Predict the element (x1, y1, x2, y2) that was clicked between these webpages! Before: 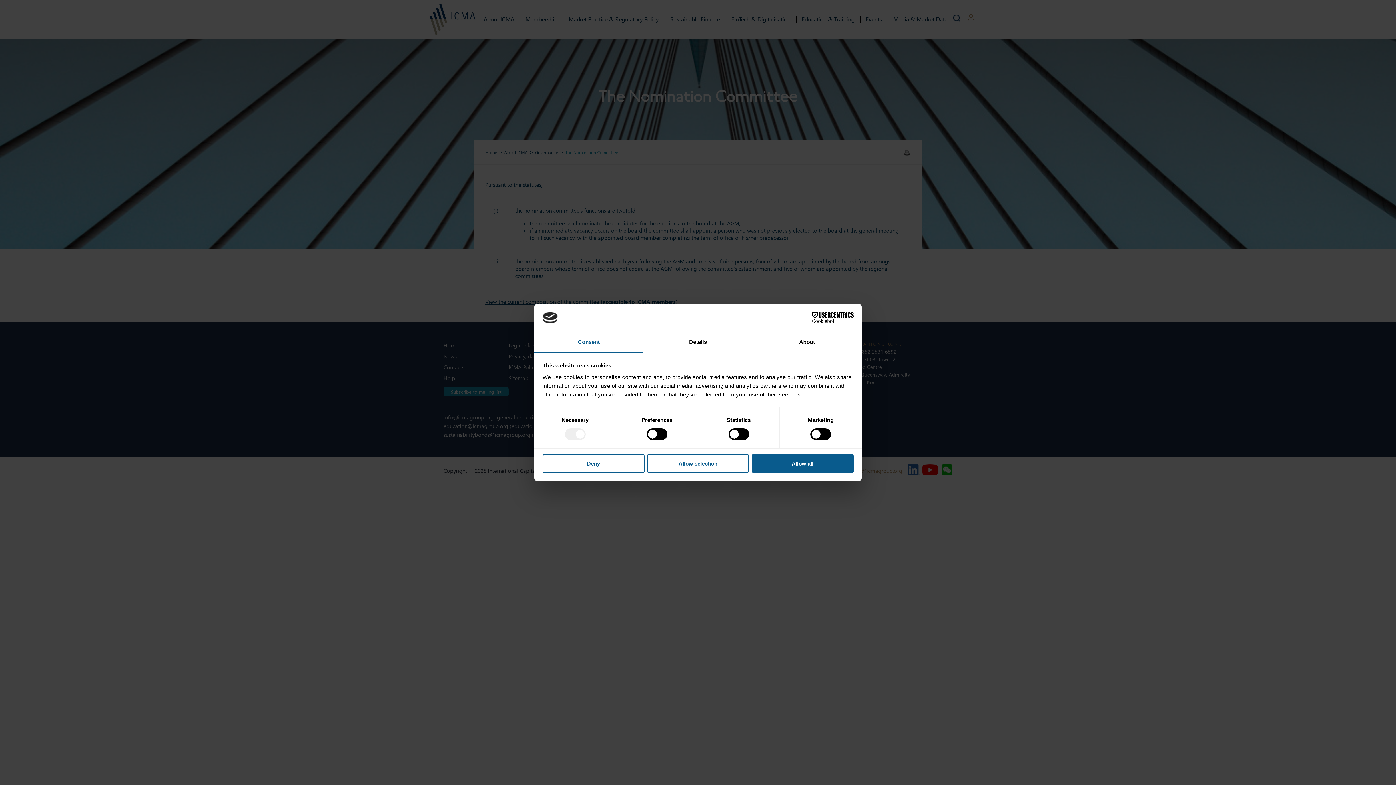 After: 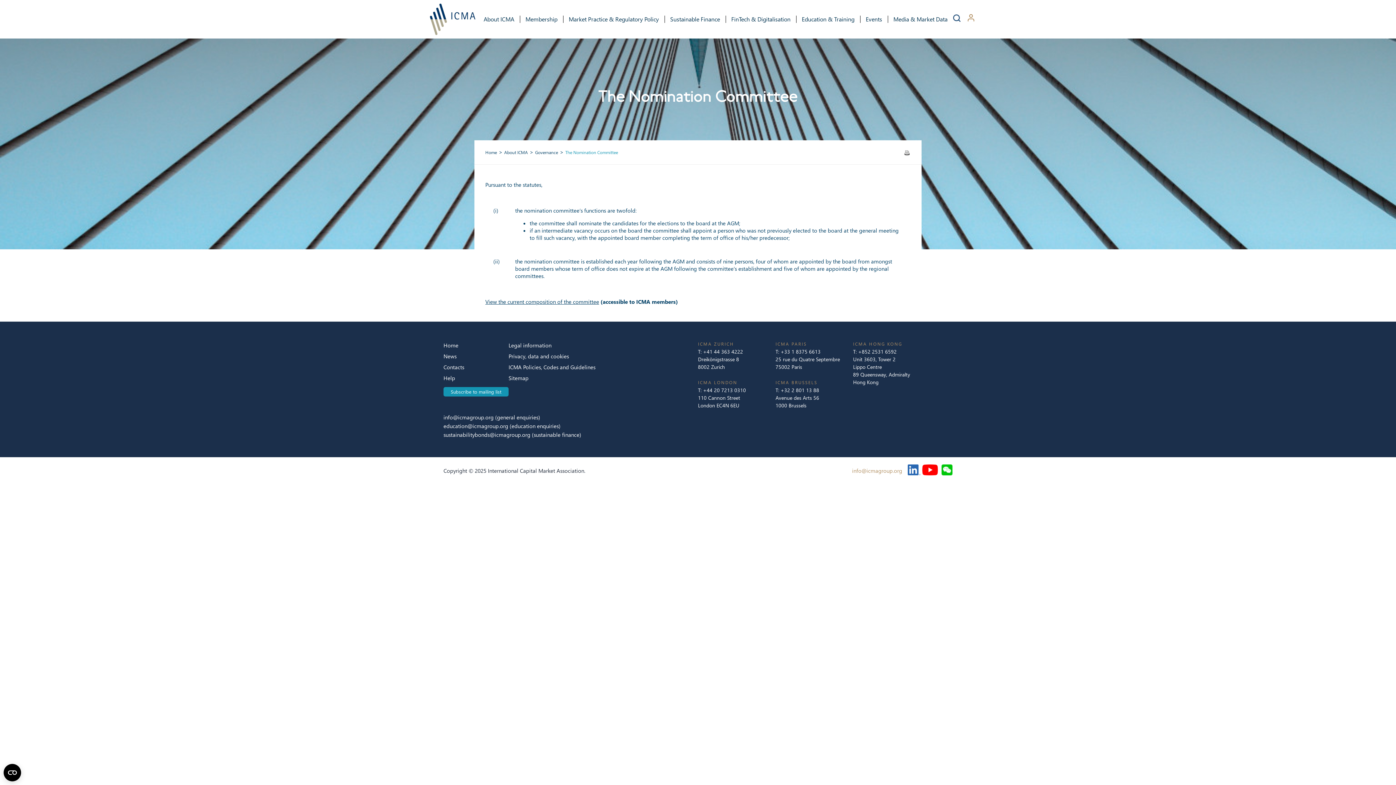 Action: bbox: (542, 454, 644, 472) label: Deny